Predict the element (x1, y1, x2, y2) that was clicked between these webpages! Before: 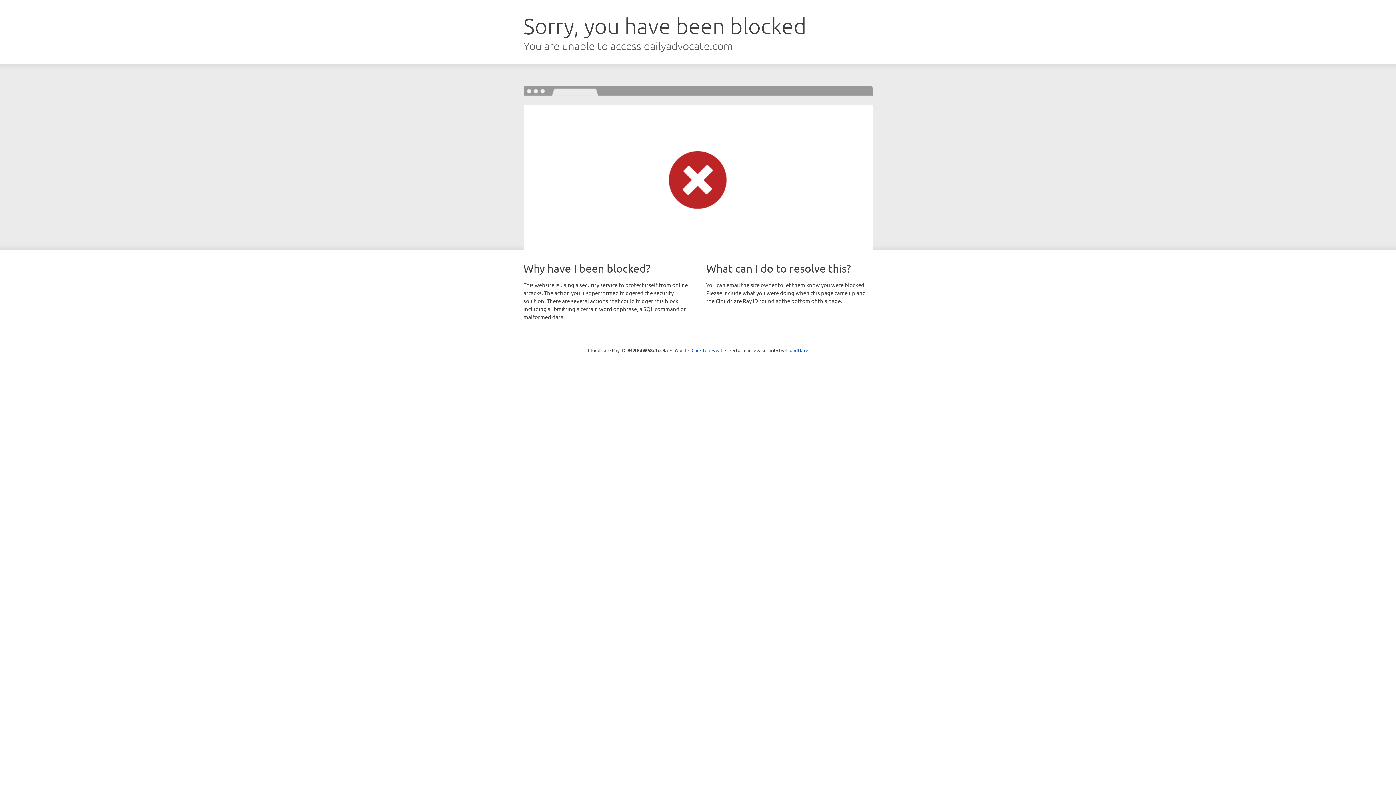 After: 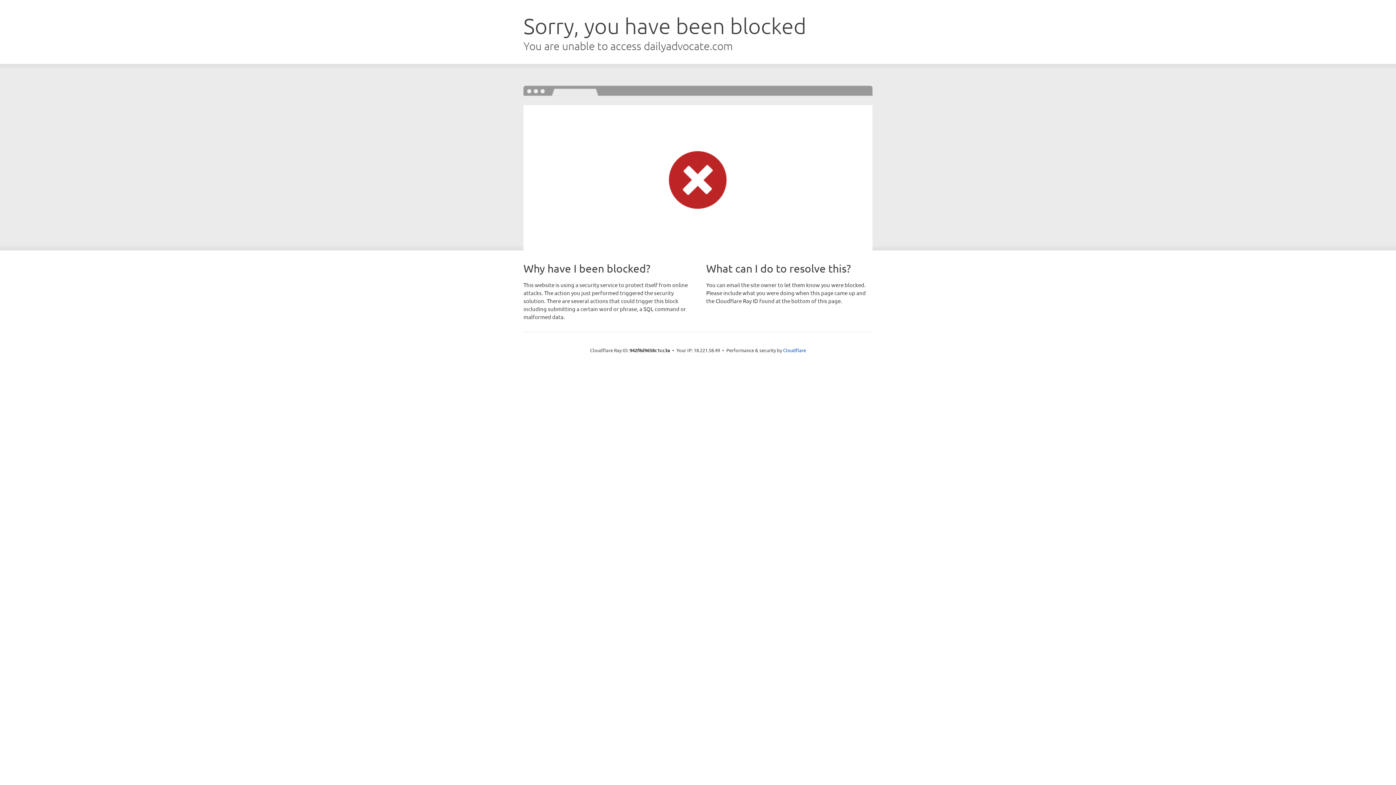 Action: label: Click to reveal bbox: (691, 346, 722, 353)